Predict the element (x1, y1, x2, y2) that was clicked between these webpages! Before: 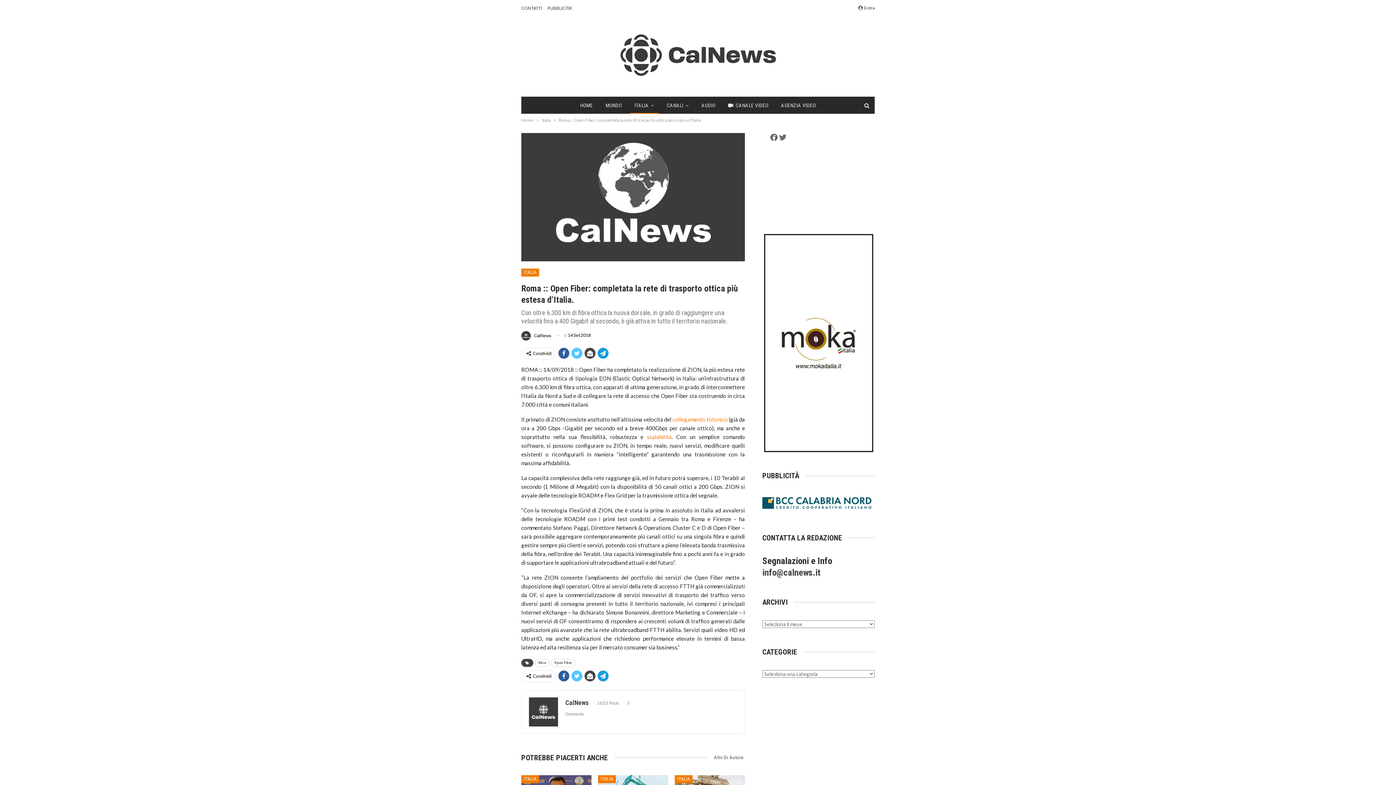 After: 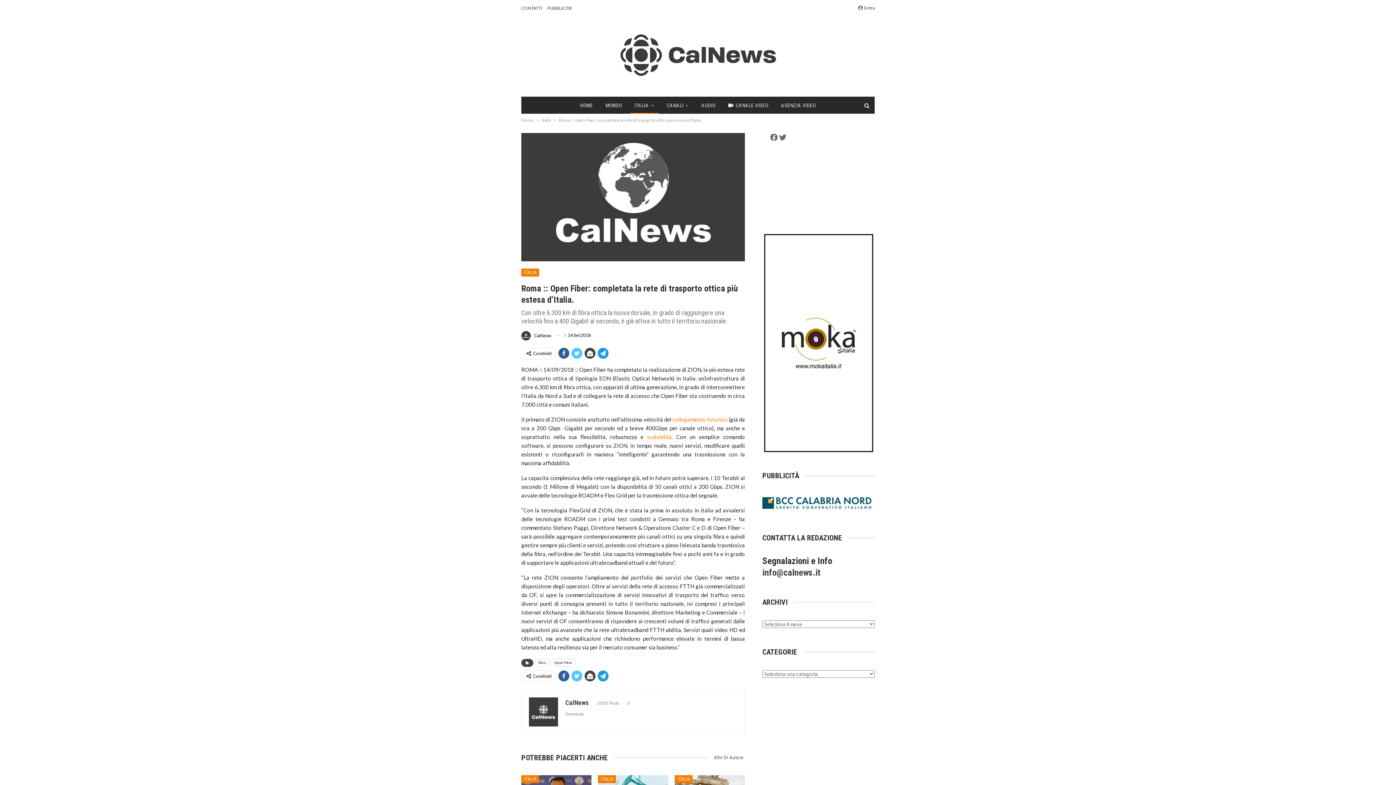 Action: label: POTREBBE PIACERTI ANCHE bbox: (521, 754, 614, 761)